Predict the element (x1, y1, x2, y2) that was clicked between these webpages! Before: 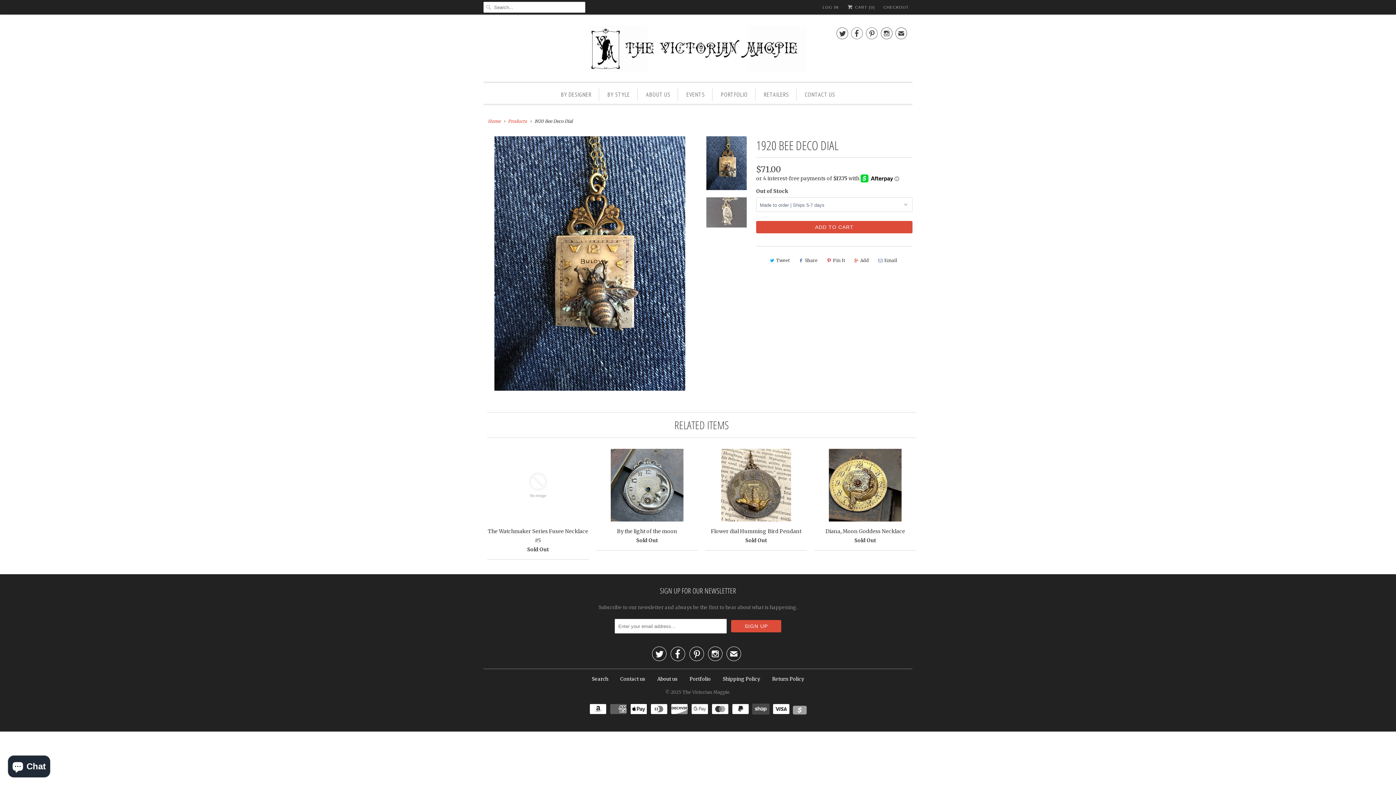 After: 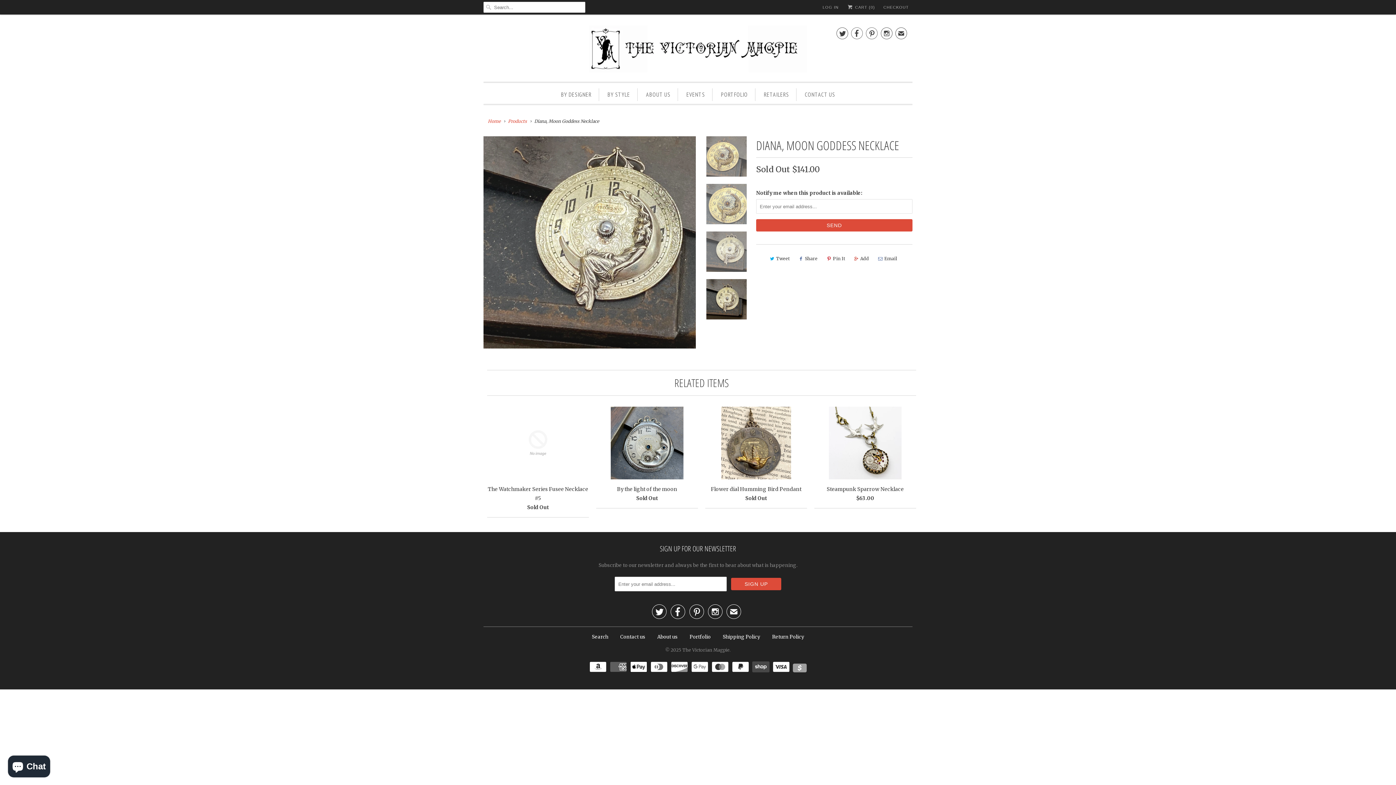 Action: label: Diana, Moon Goddess Necklace
Sold Out bbox: (814, 449, 916, 548)